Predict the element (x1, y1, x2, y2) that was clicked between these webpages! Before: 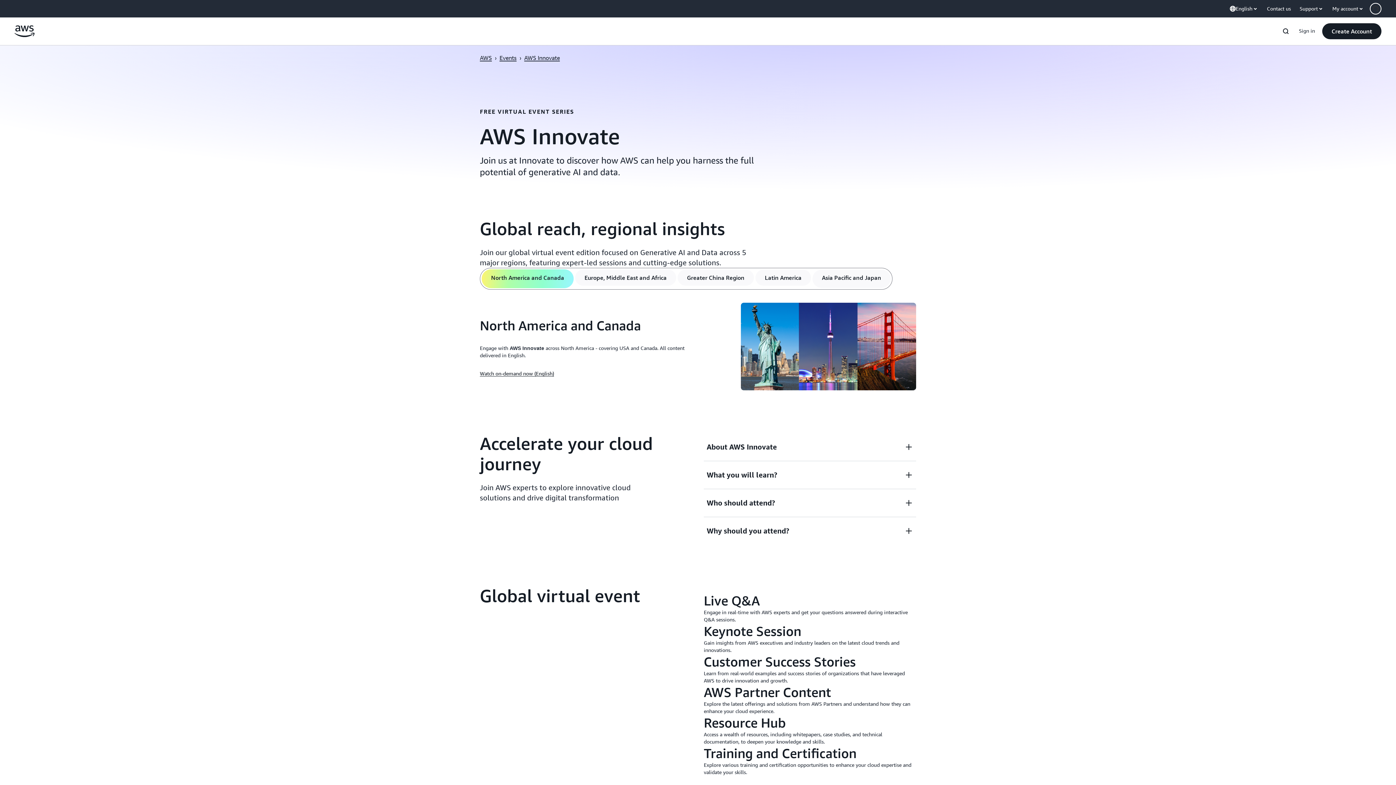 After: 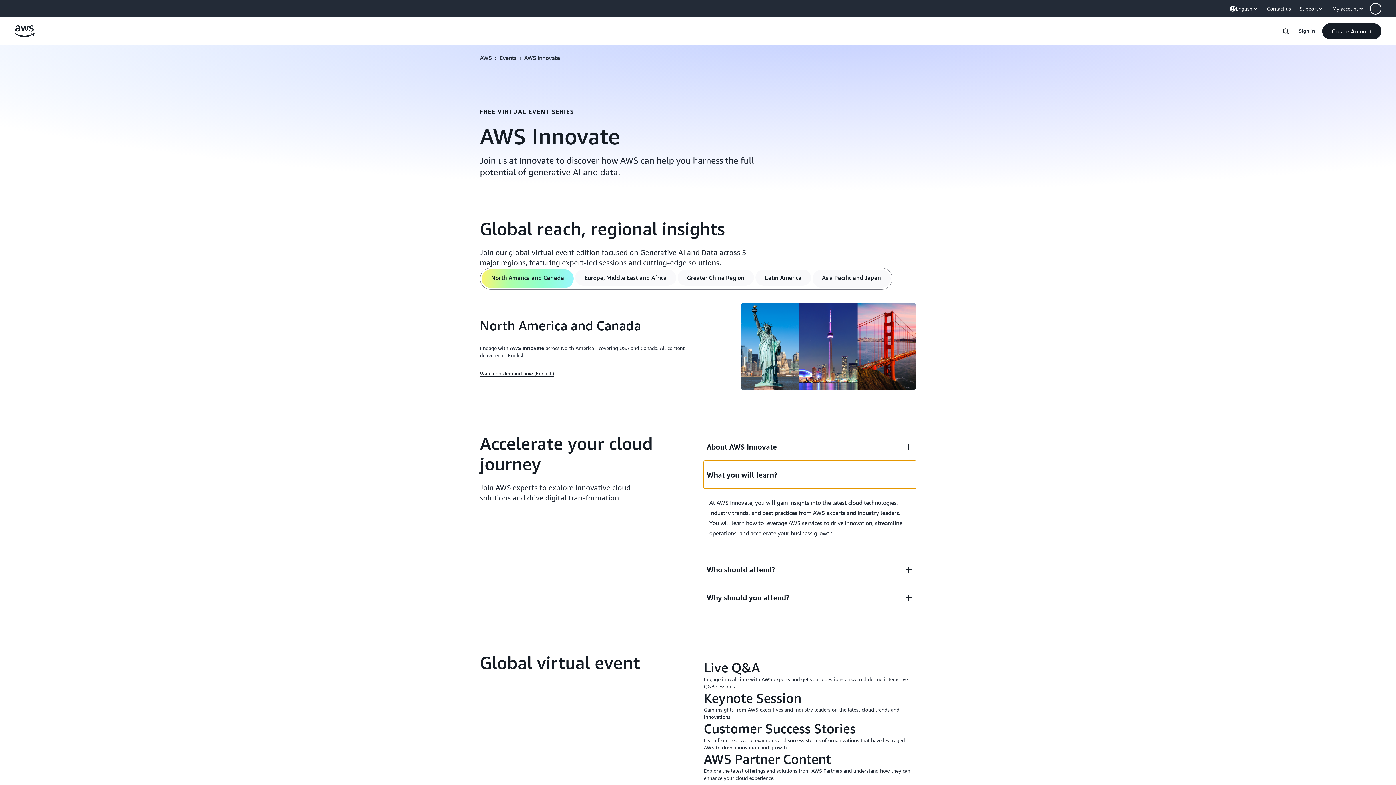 Action: bbox: (703, 461, 916, 489) label: What you will learn?